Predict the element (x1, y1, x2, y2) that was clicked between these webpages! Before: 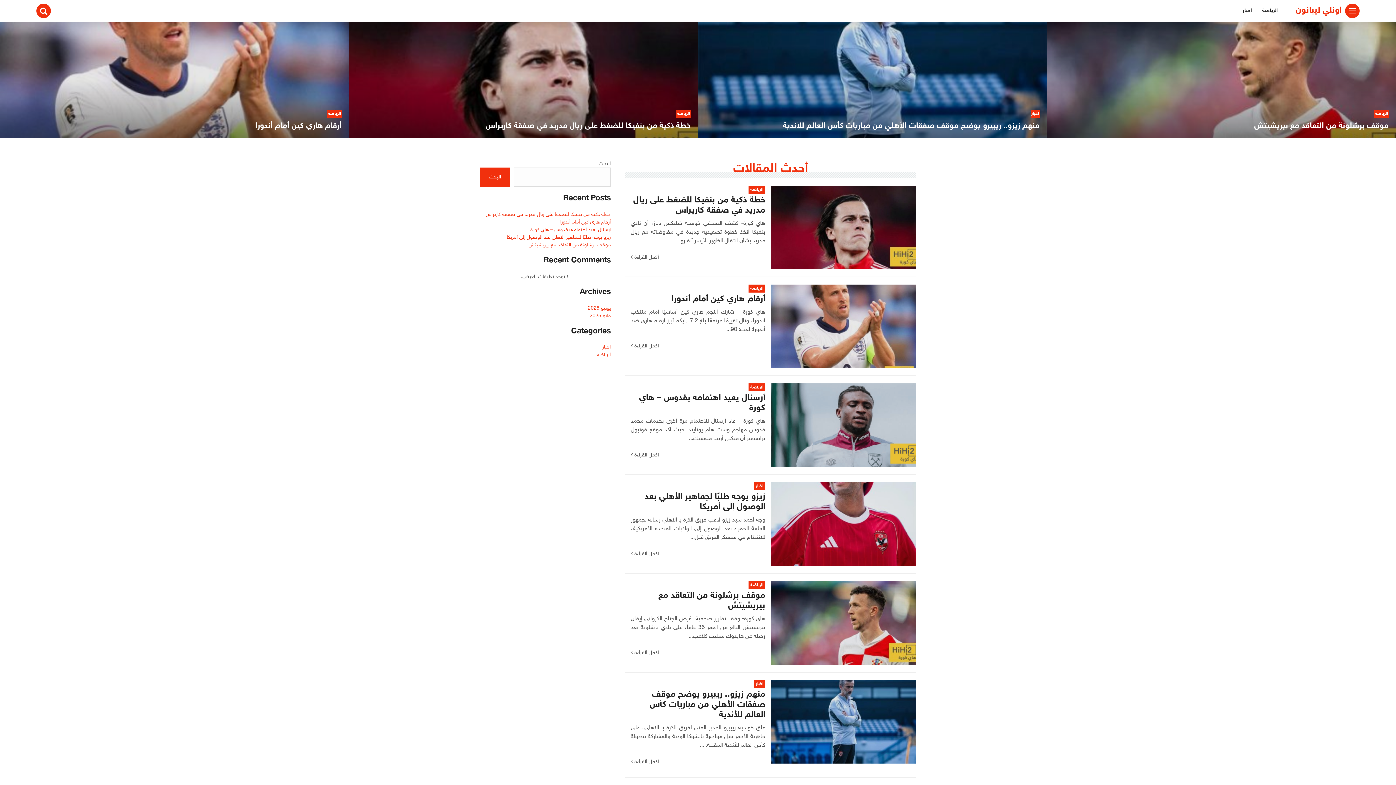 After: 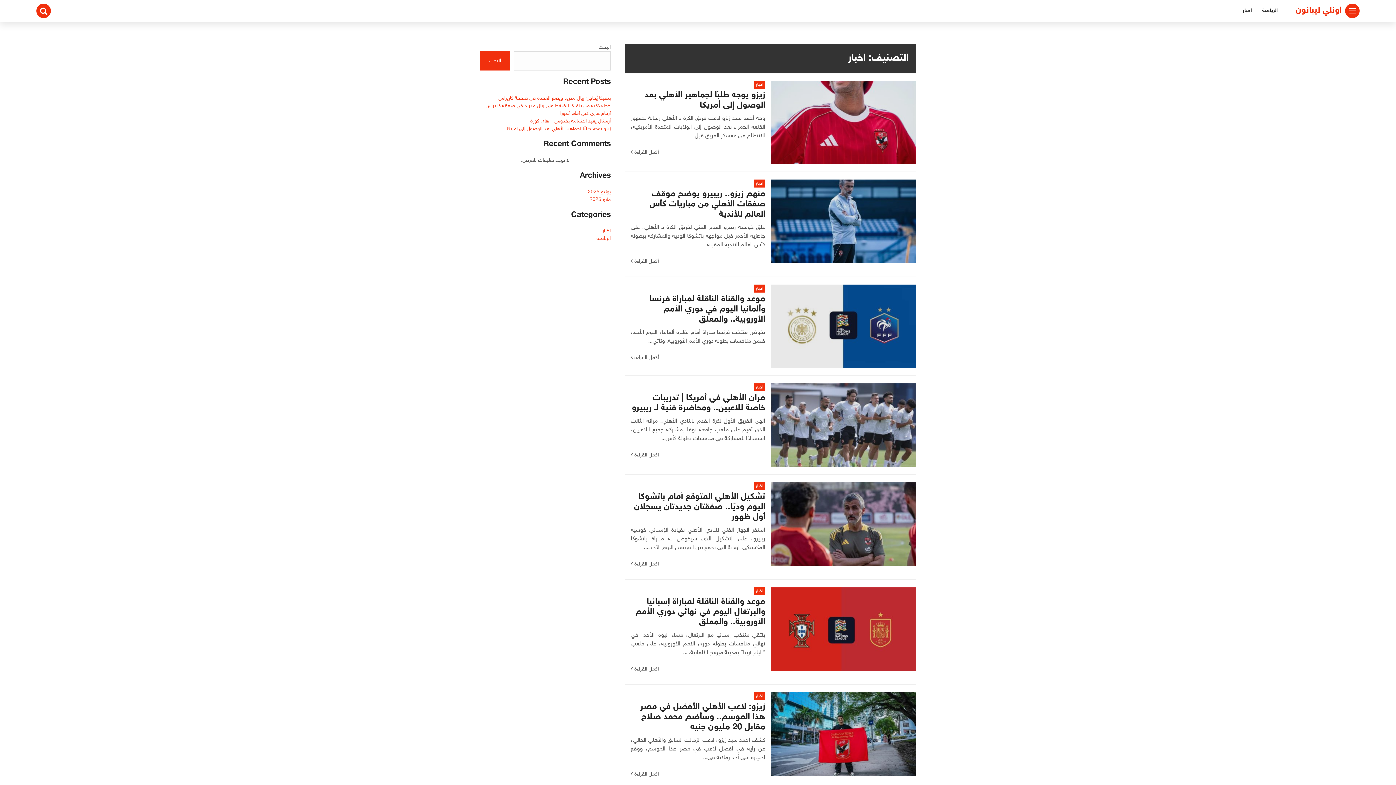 Action: label: اخبار bbox: (602, 344, 610, 350)